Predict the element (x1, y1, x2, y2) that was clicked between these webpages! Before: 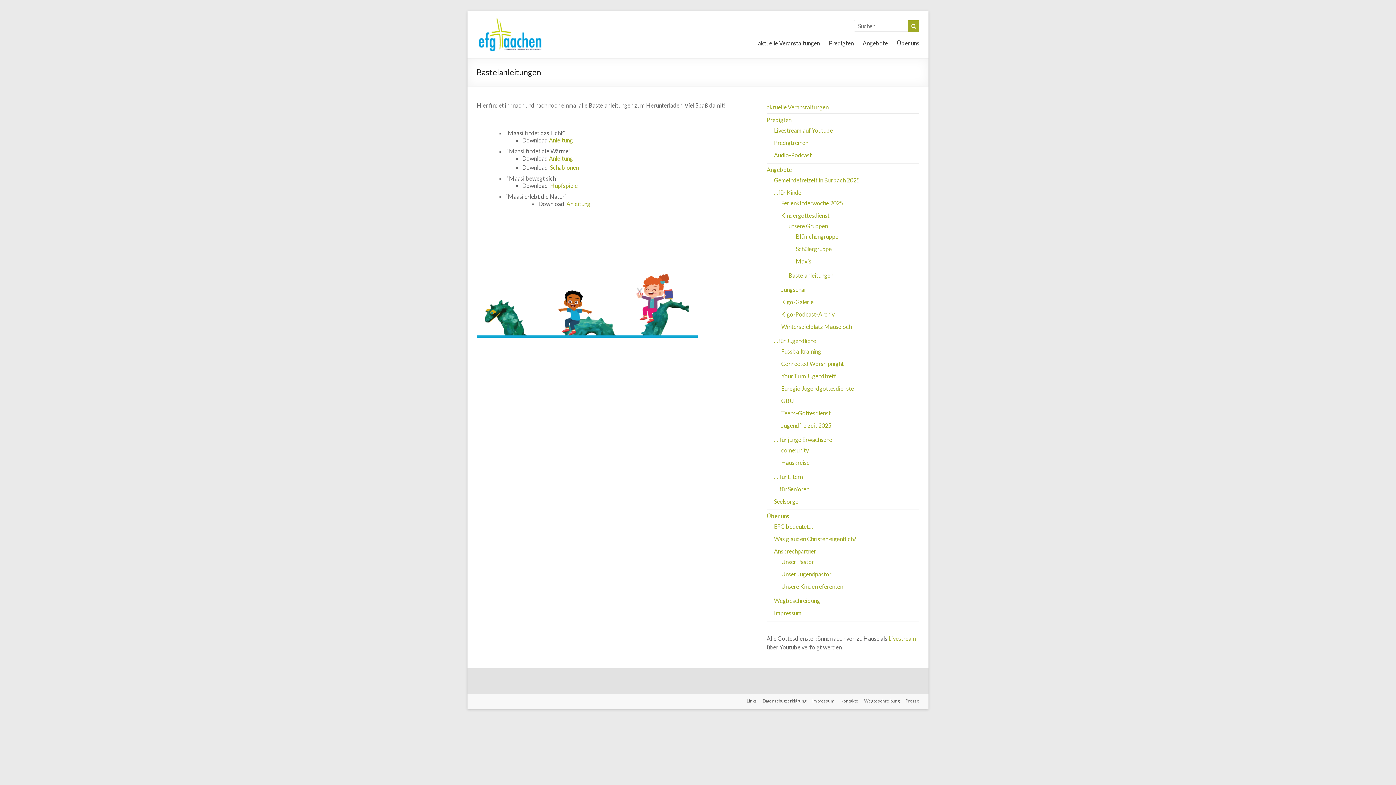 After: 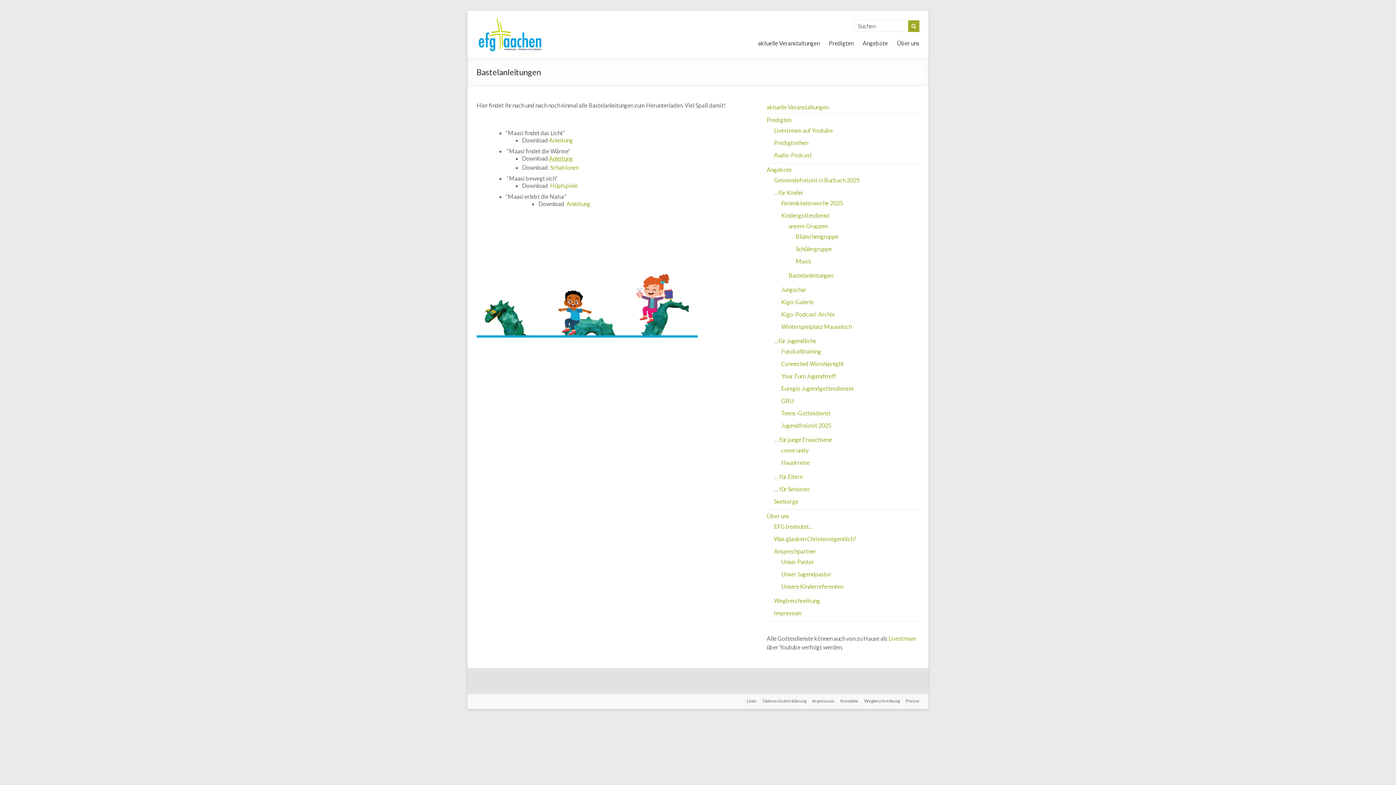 Action: bbox: (549, 154, 573, 161) label: Anleitung